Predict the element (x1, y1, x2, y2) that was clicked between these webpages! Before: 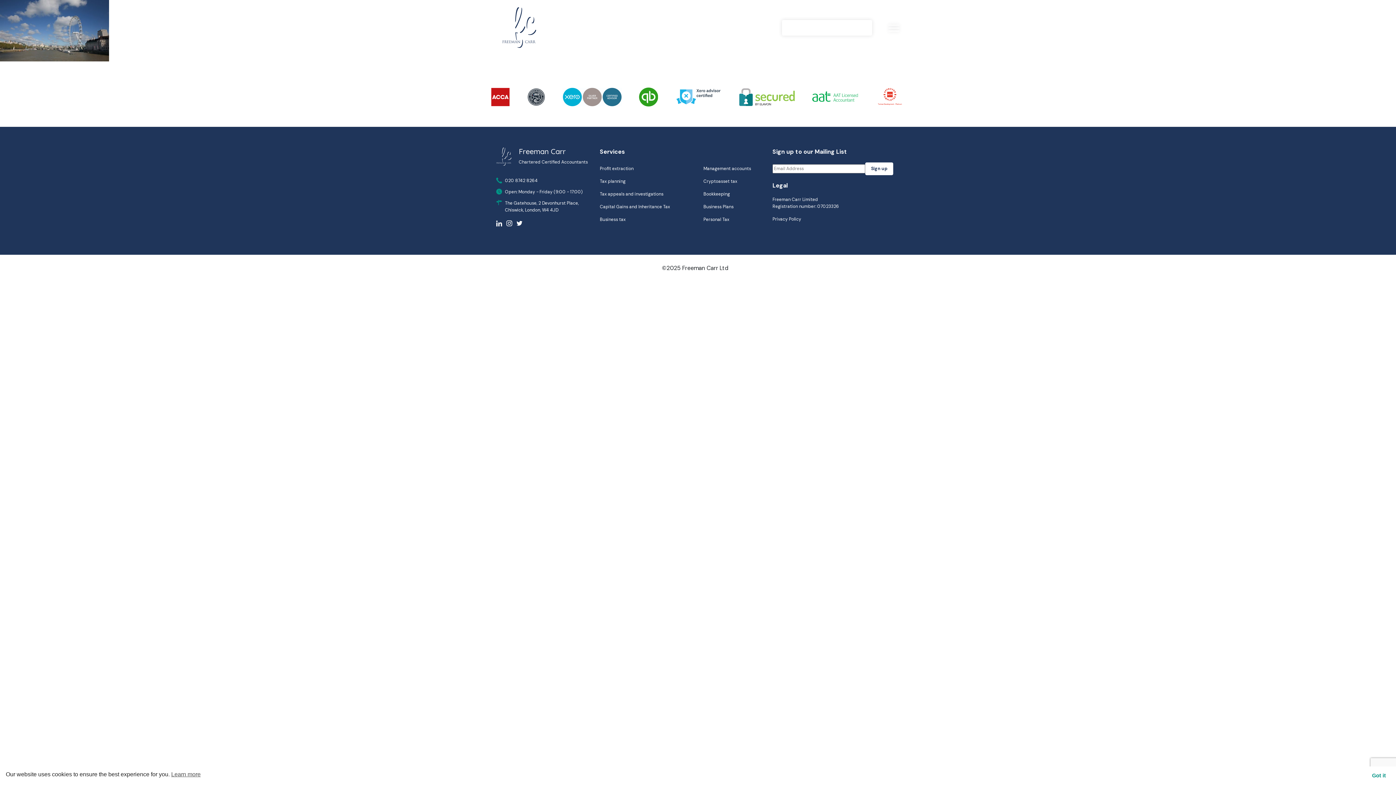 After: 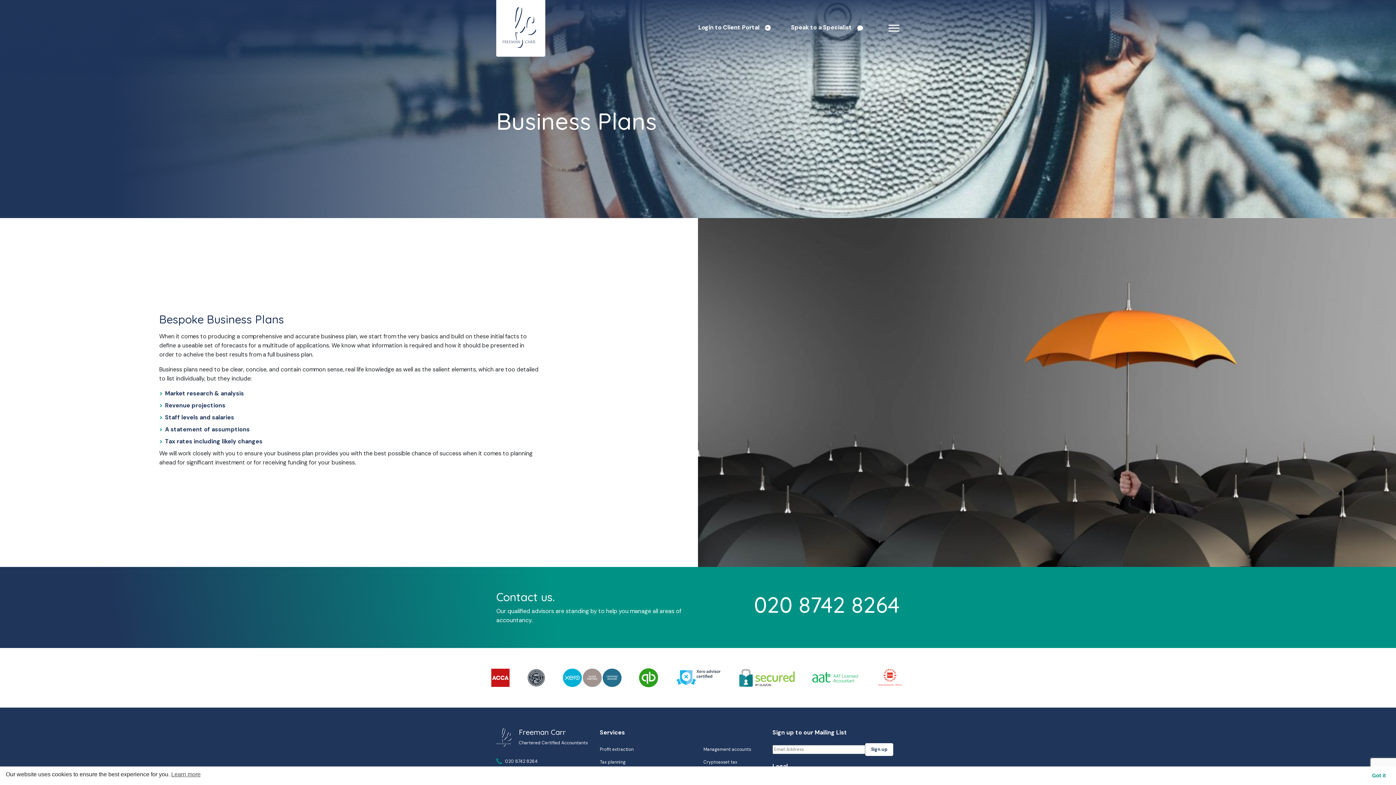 Action: bbox: (703, 200, 751, 213) label: Business Plans